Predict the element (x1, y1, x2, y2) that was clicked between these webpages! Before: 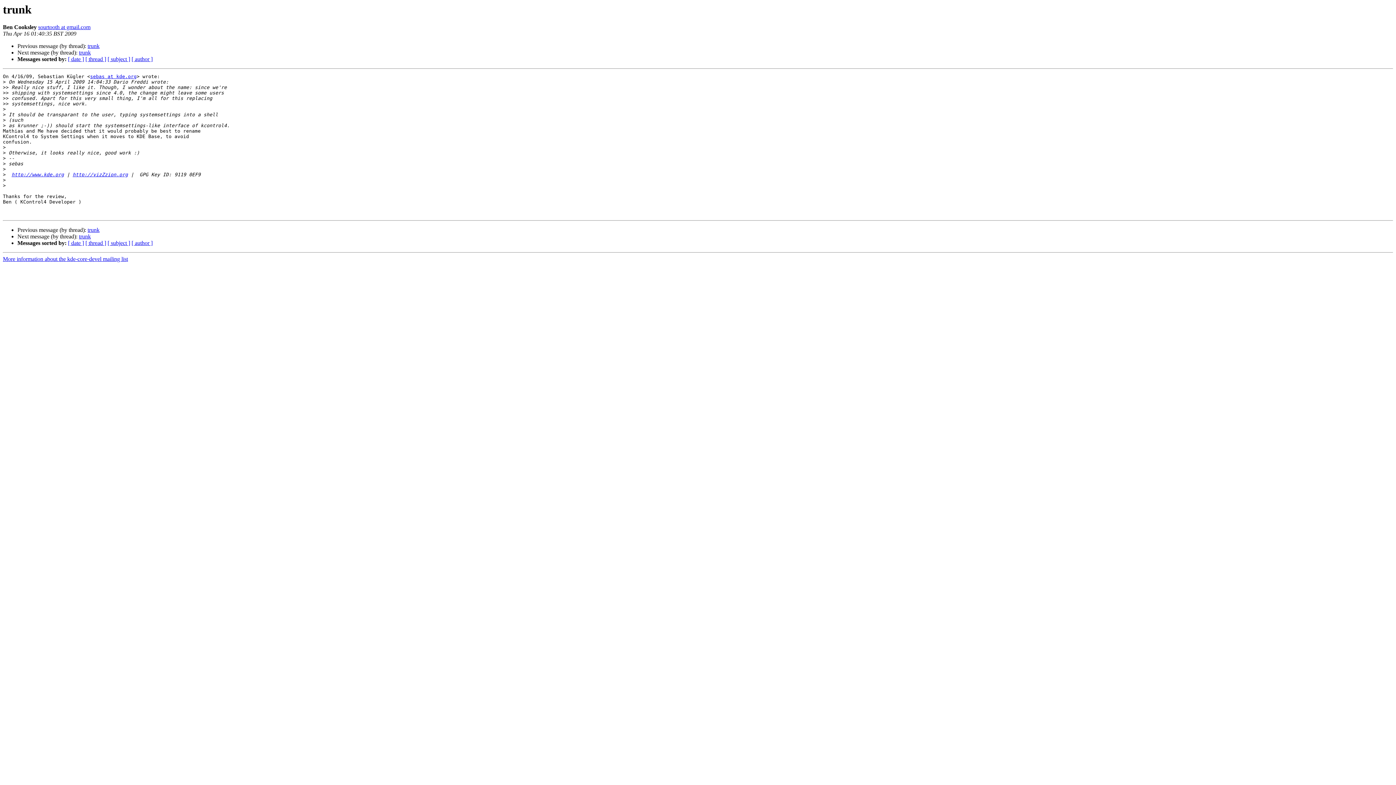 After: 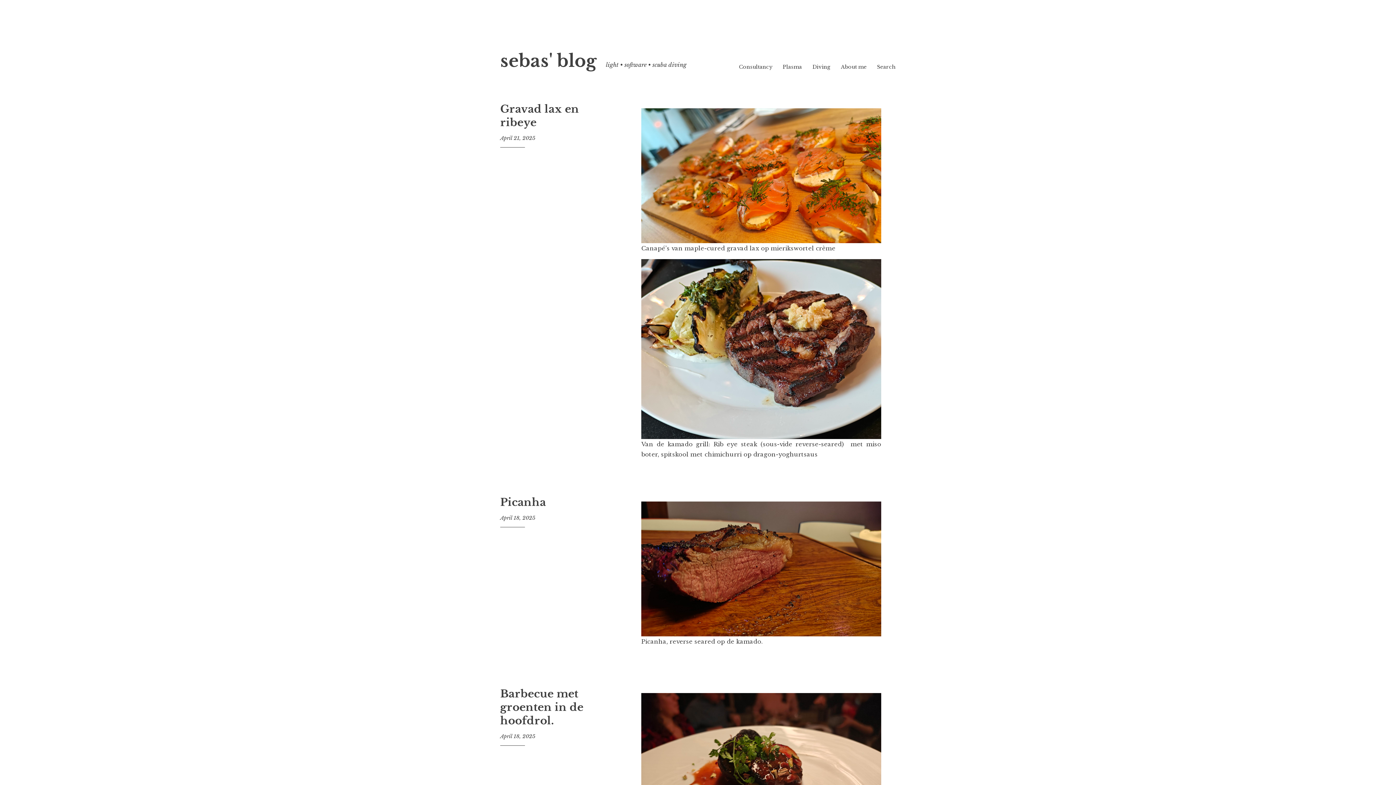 Action: bbox: (72, 172, 128, 177) label: http://vizZzion.org